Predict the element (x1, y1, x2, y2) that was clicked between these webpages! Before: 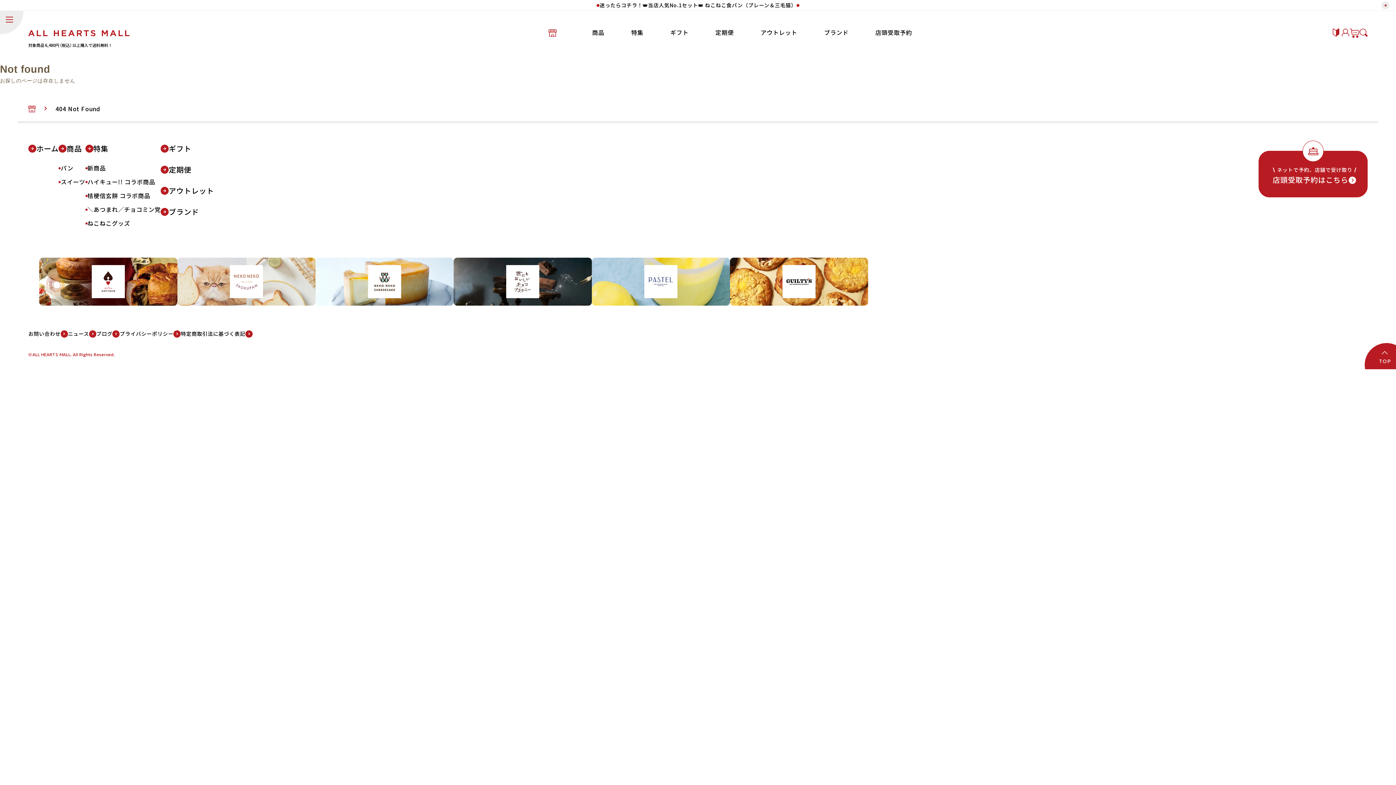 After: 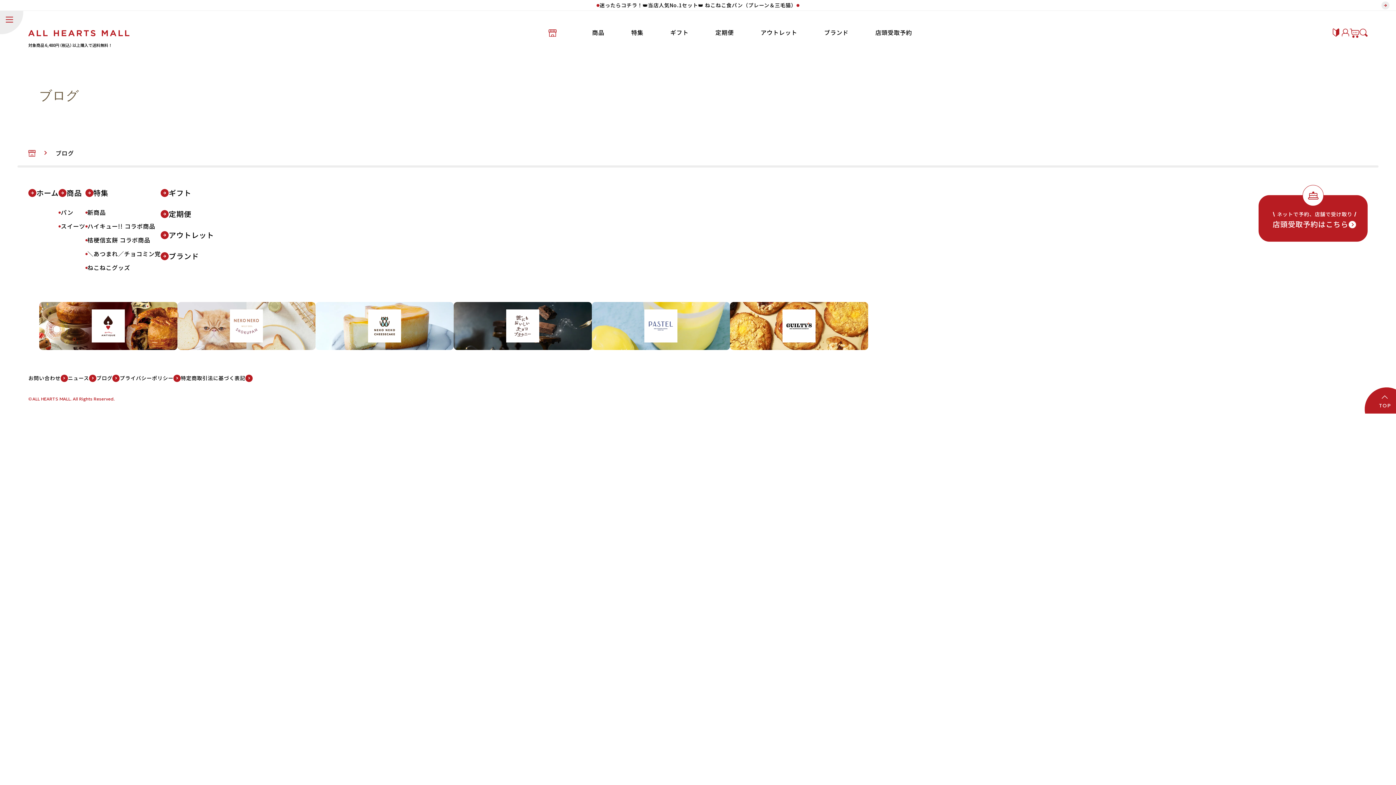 Action: bbox: (96, 330, 119, 337) label: ブログ